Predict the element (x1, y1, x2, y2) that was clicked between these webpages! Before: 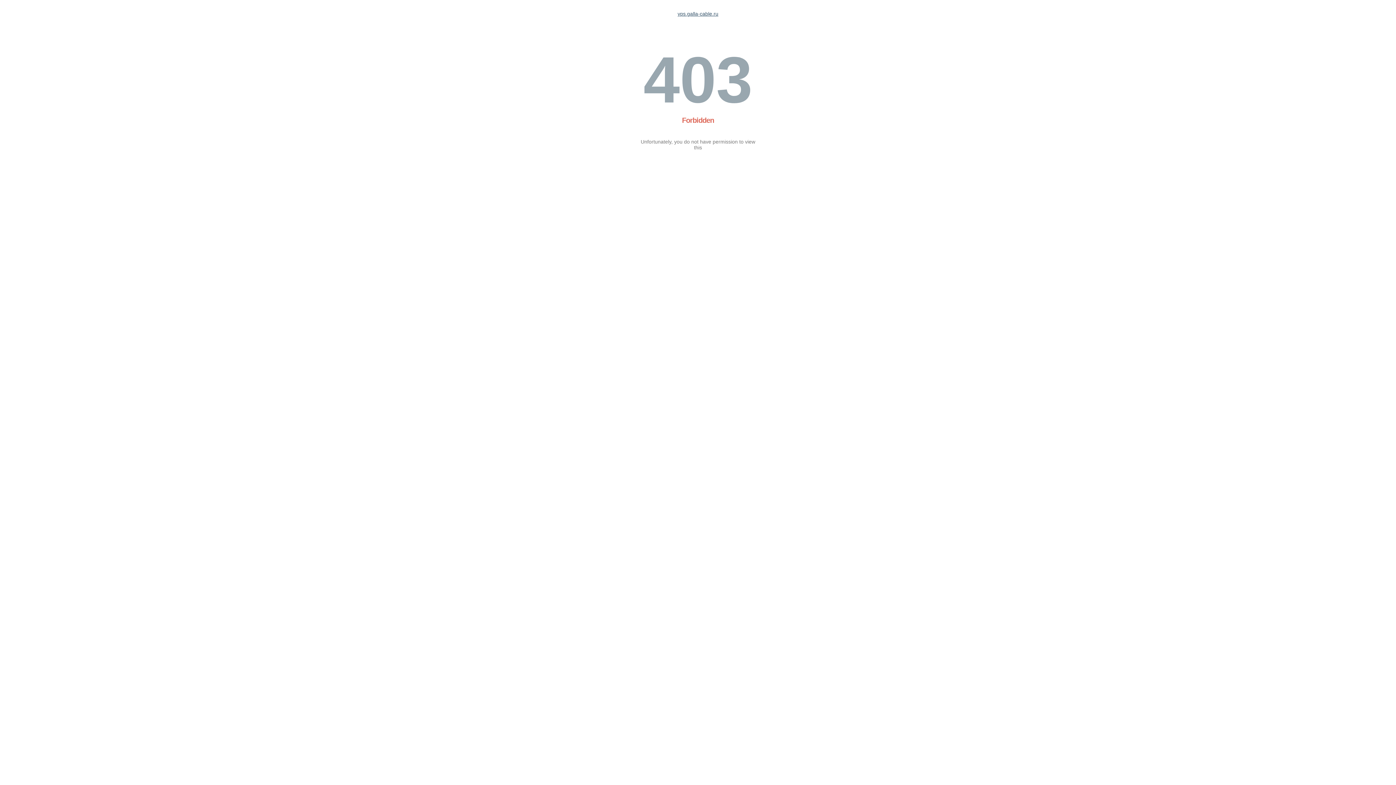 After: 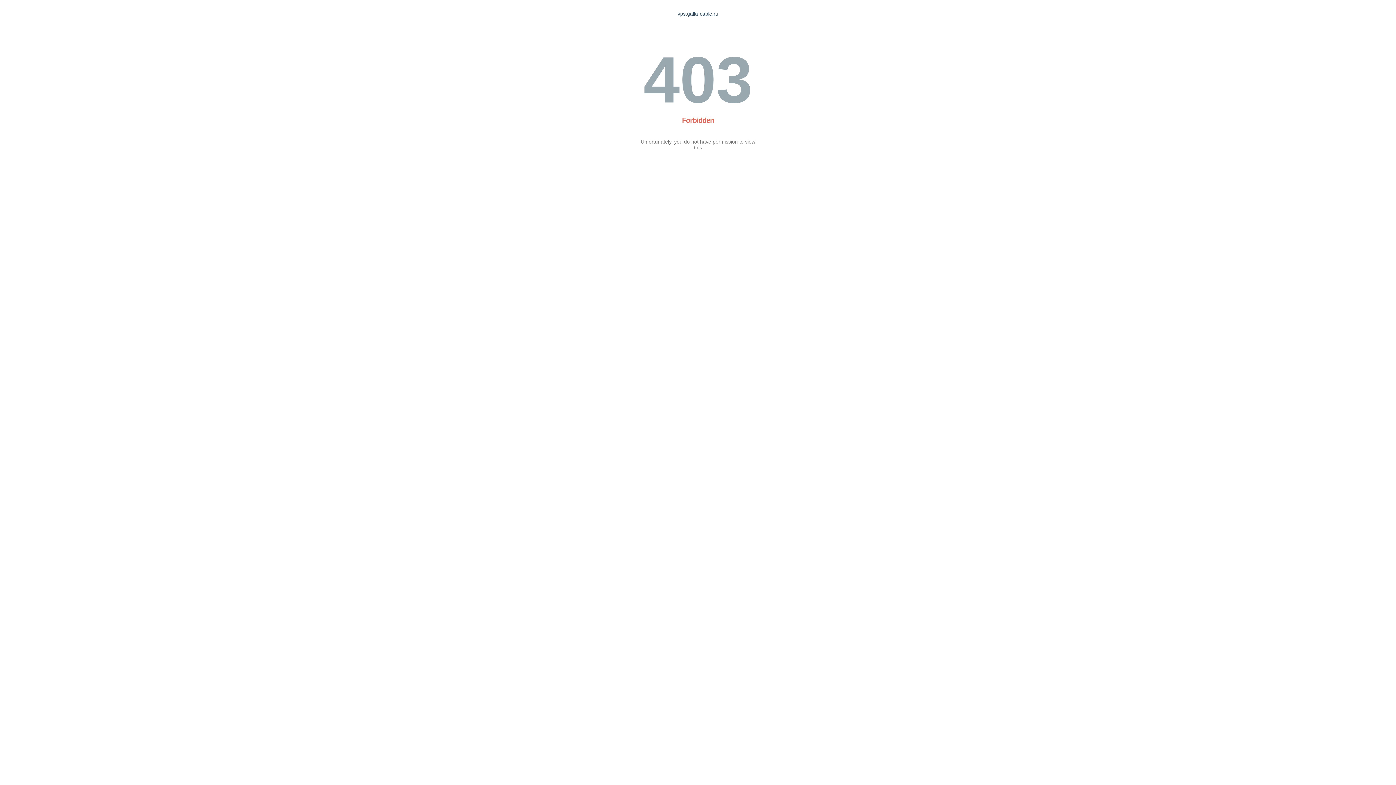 Action: bbox: (677, 10, 718, 16) label: vps.galla-cable.ru